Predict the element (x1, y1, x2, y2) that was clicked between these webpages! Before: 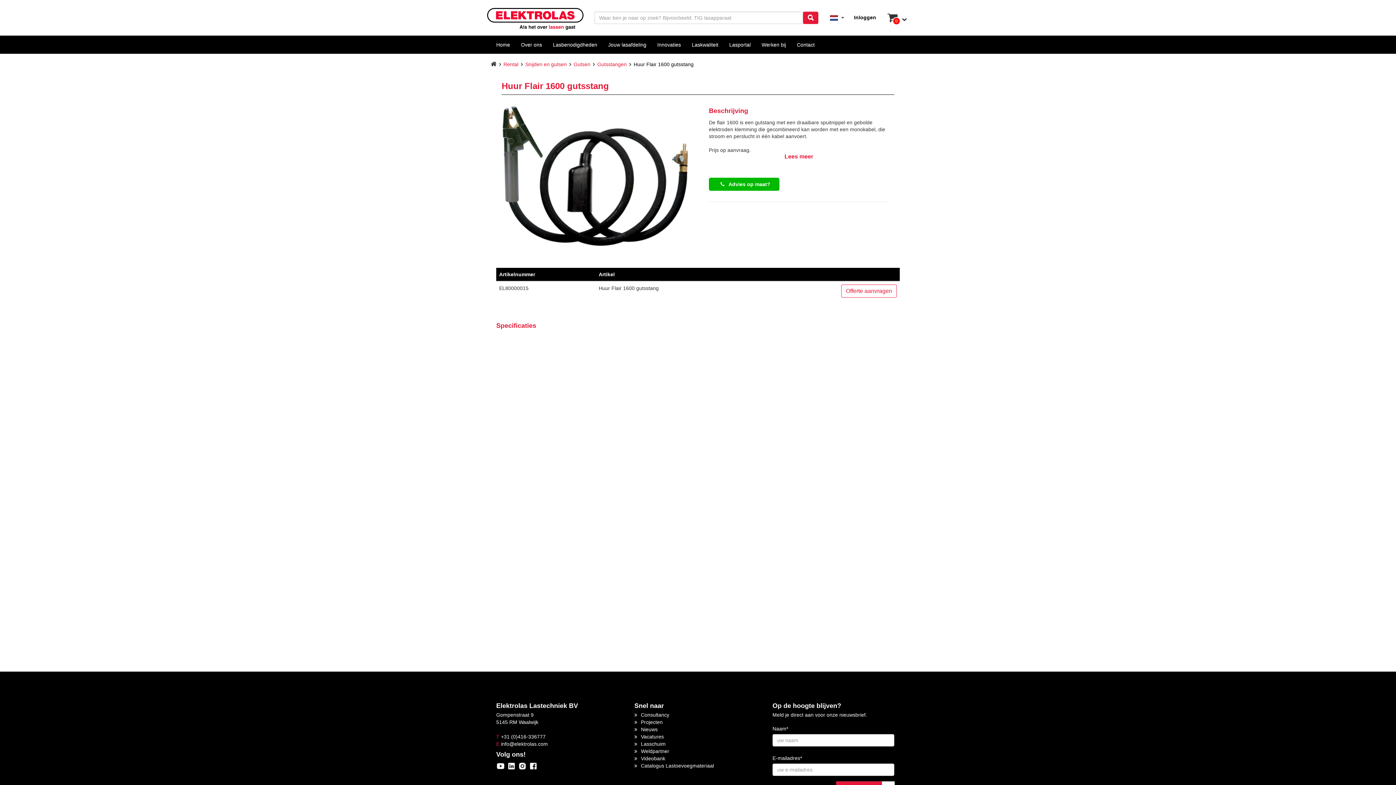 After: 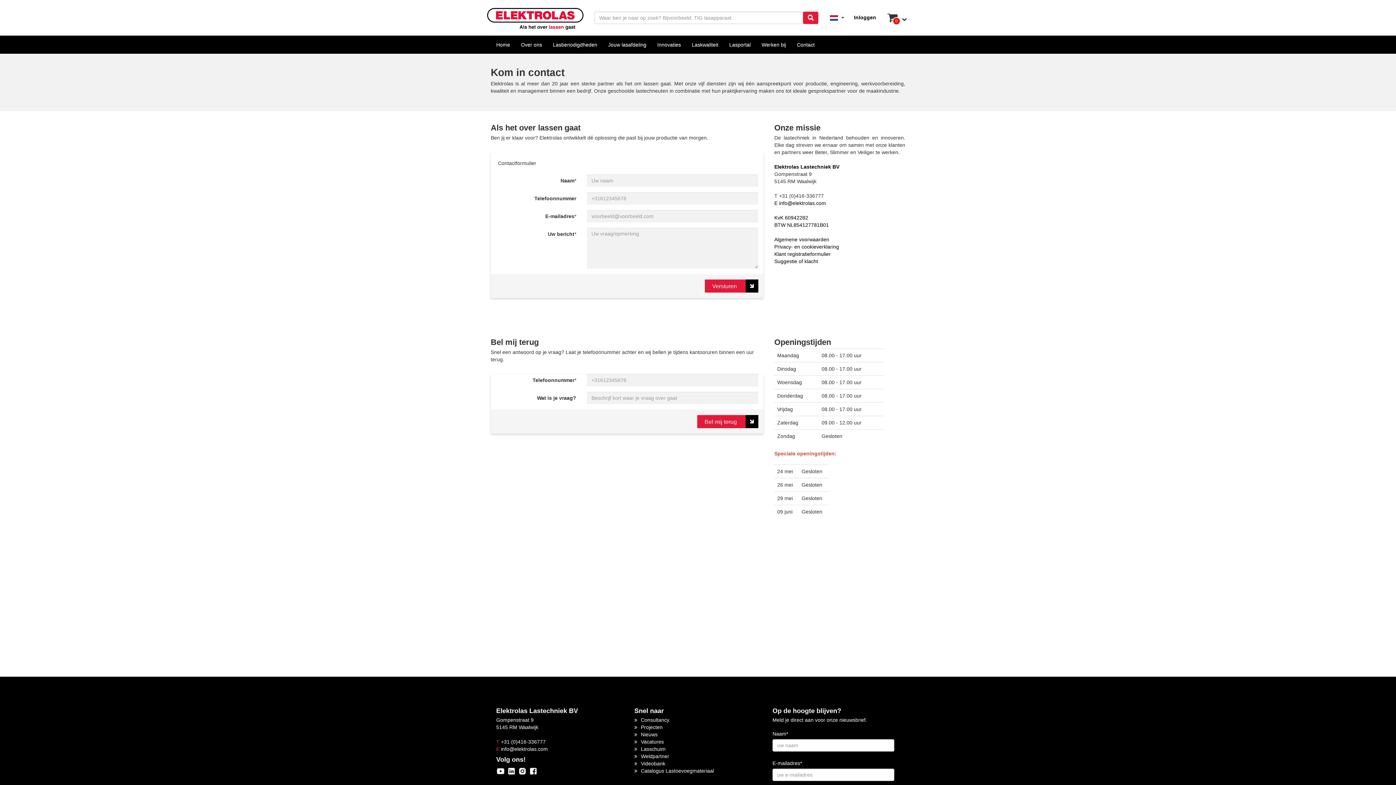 Action: bbox: (791, 35, 820, 53) label: Contact